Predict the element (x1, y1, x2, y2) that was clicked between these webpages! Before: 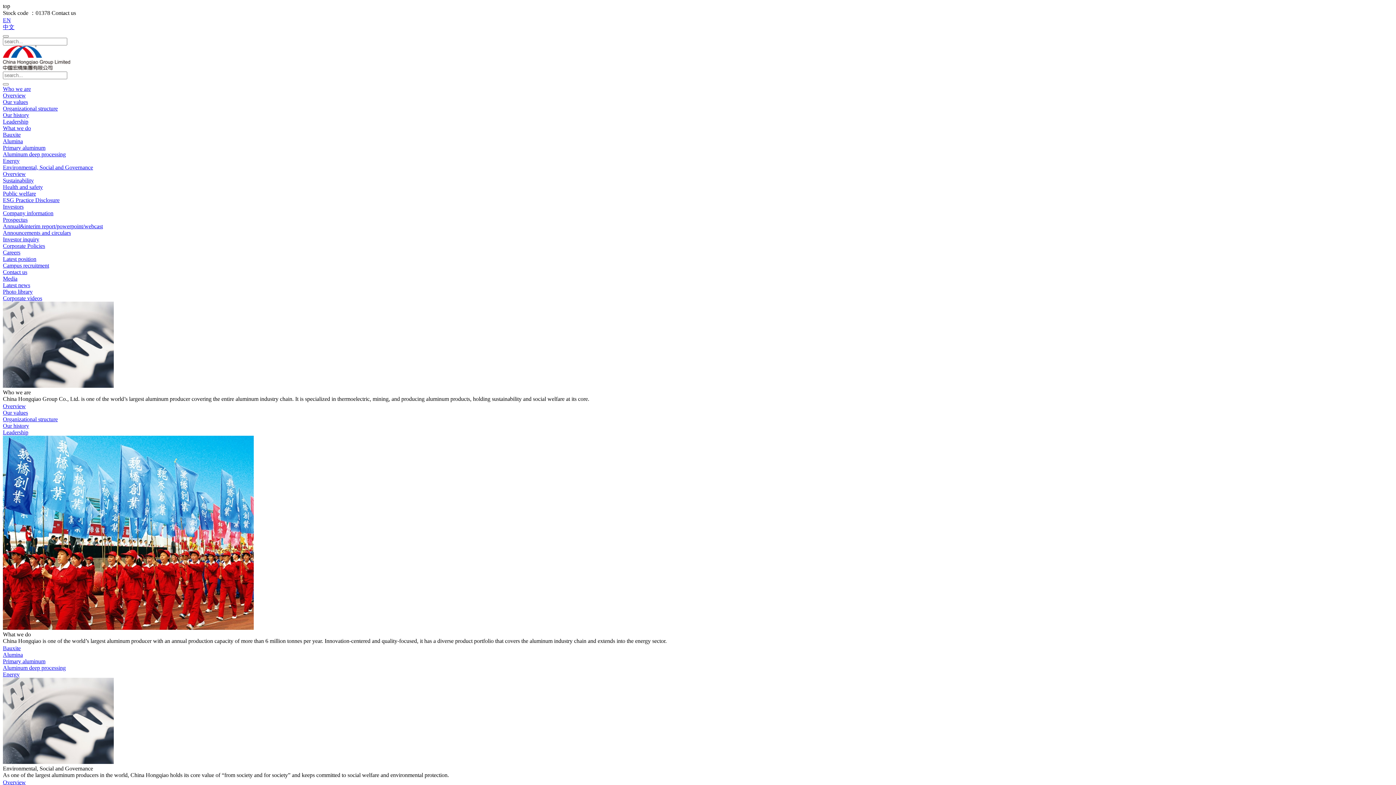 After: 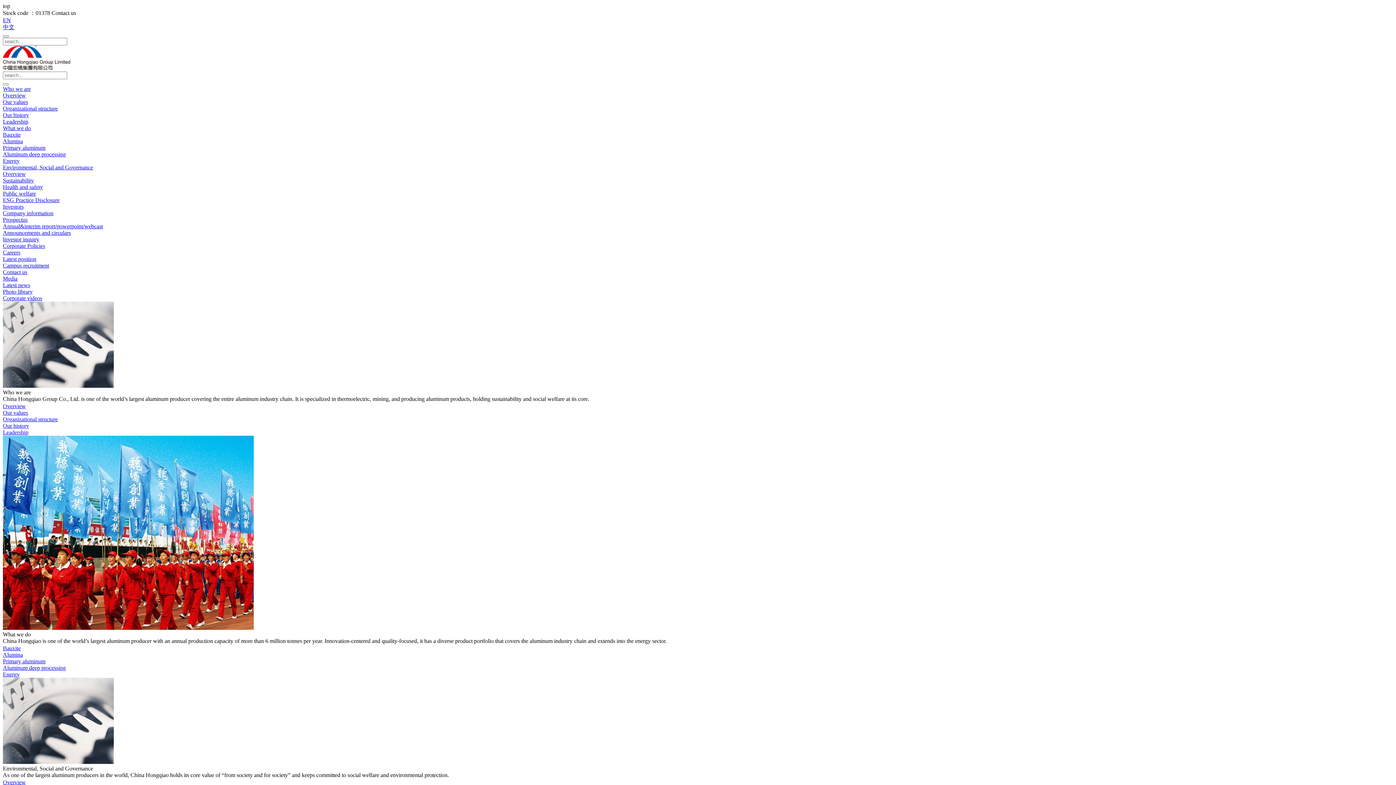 Action: bbox: (2, 249, 20, 255) label: Careers